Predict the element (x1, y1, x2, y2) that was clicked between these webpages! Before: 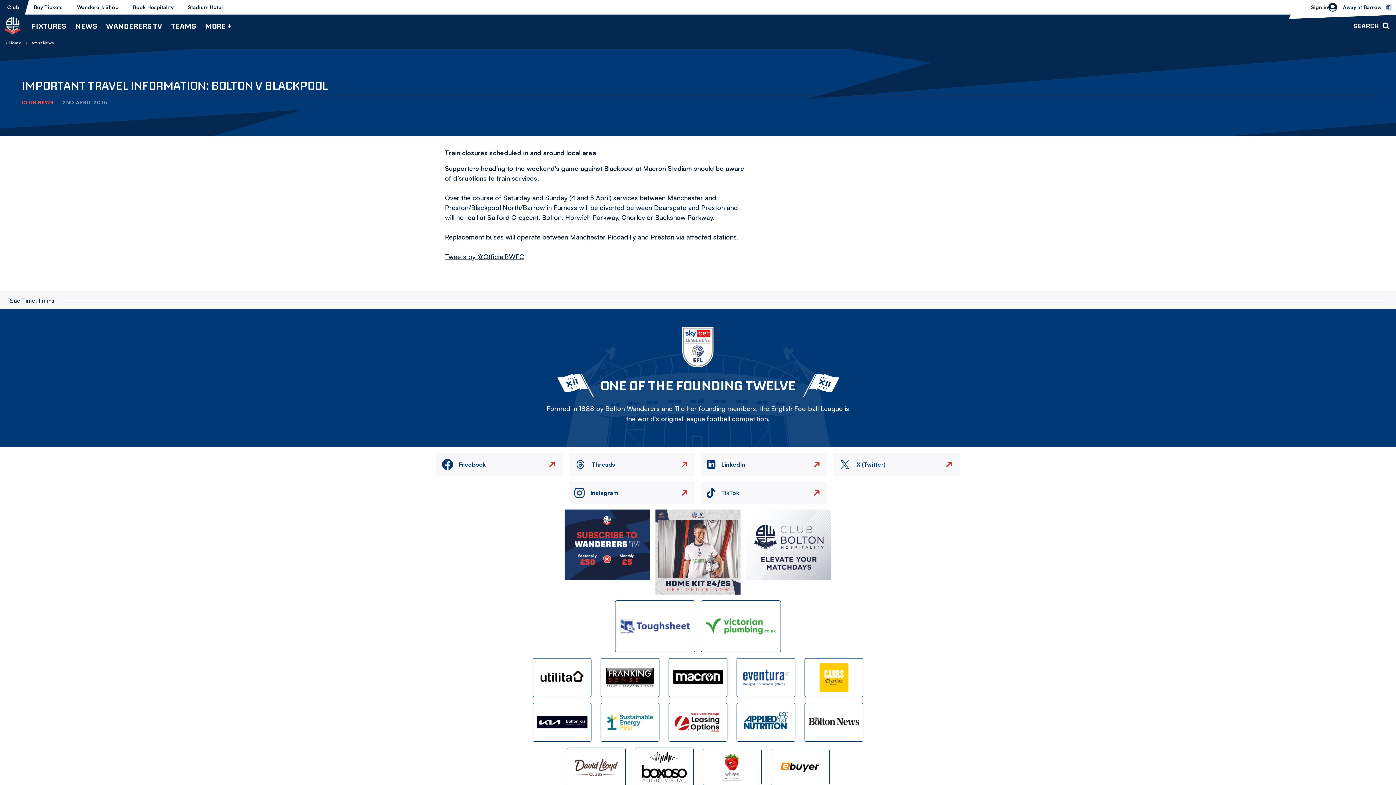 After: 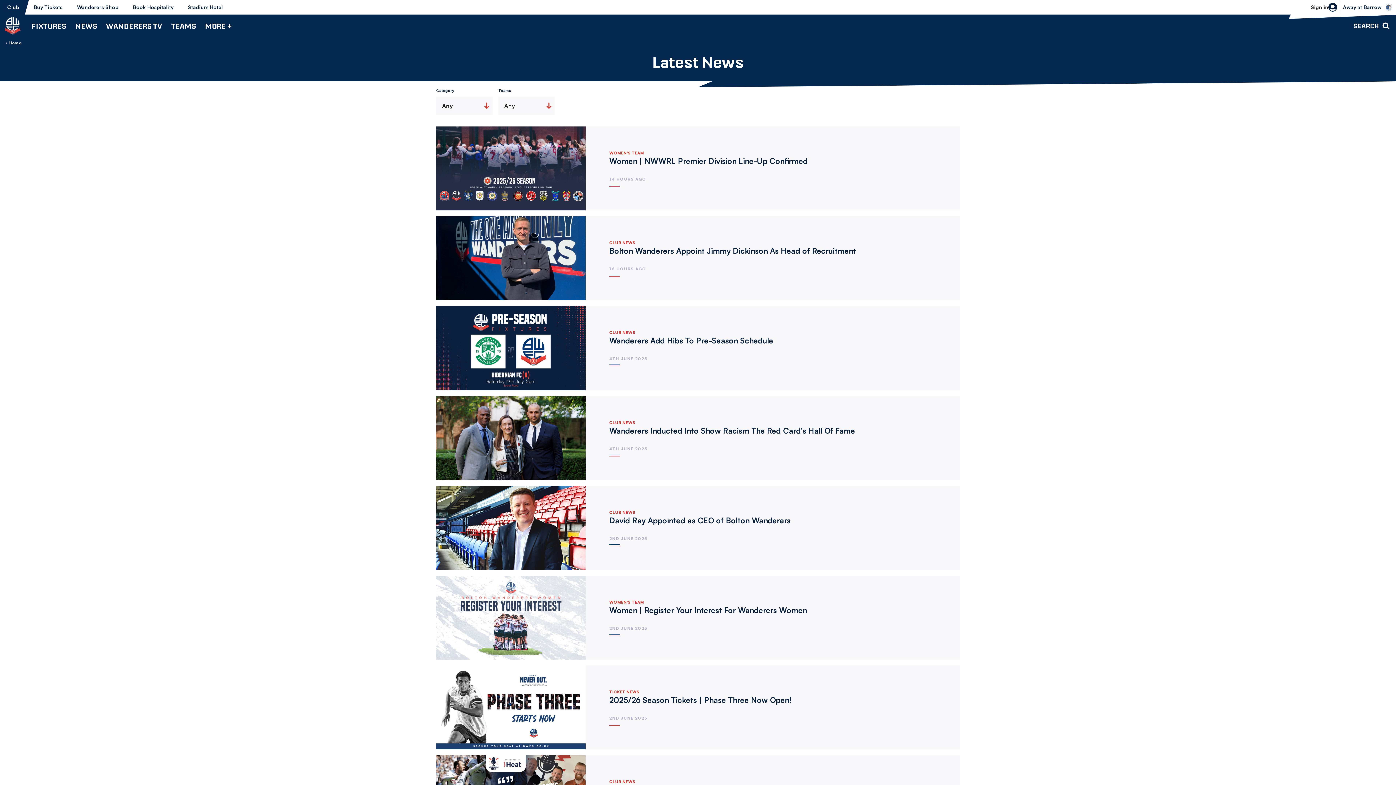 Action: bbox: (75, 14, 97, 37) label: NEWS